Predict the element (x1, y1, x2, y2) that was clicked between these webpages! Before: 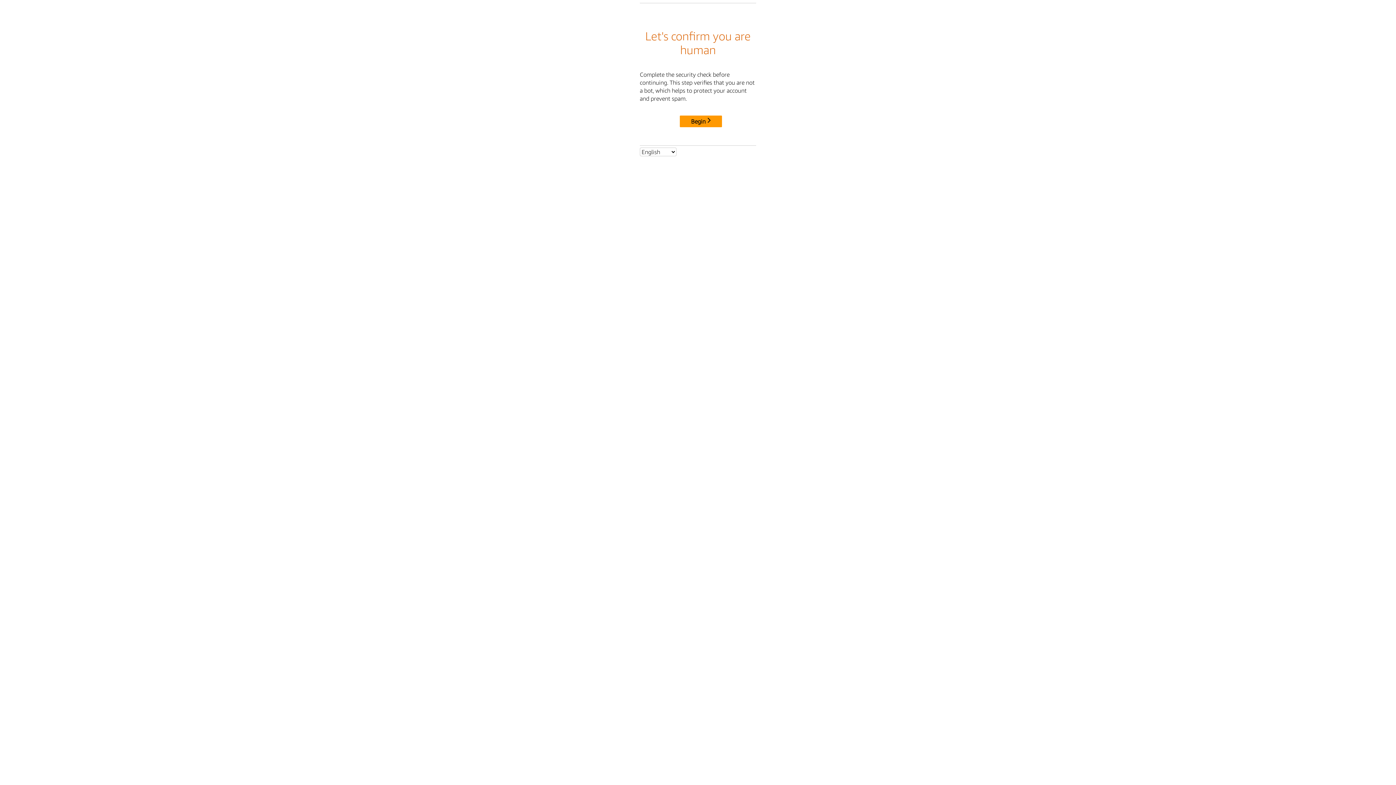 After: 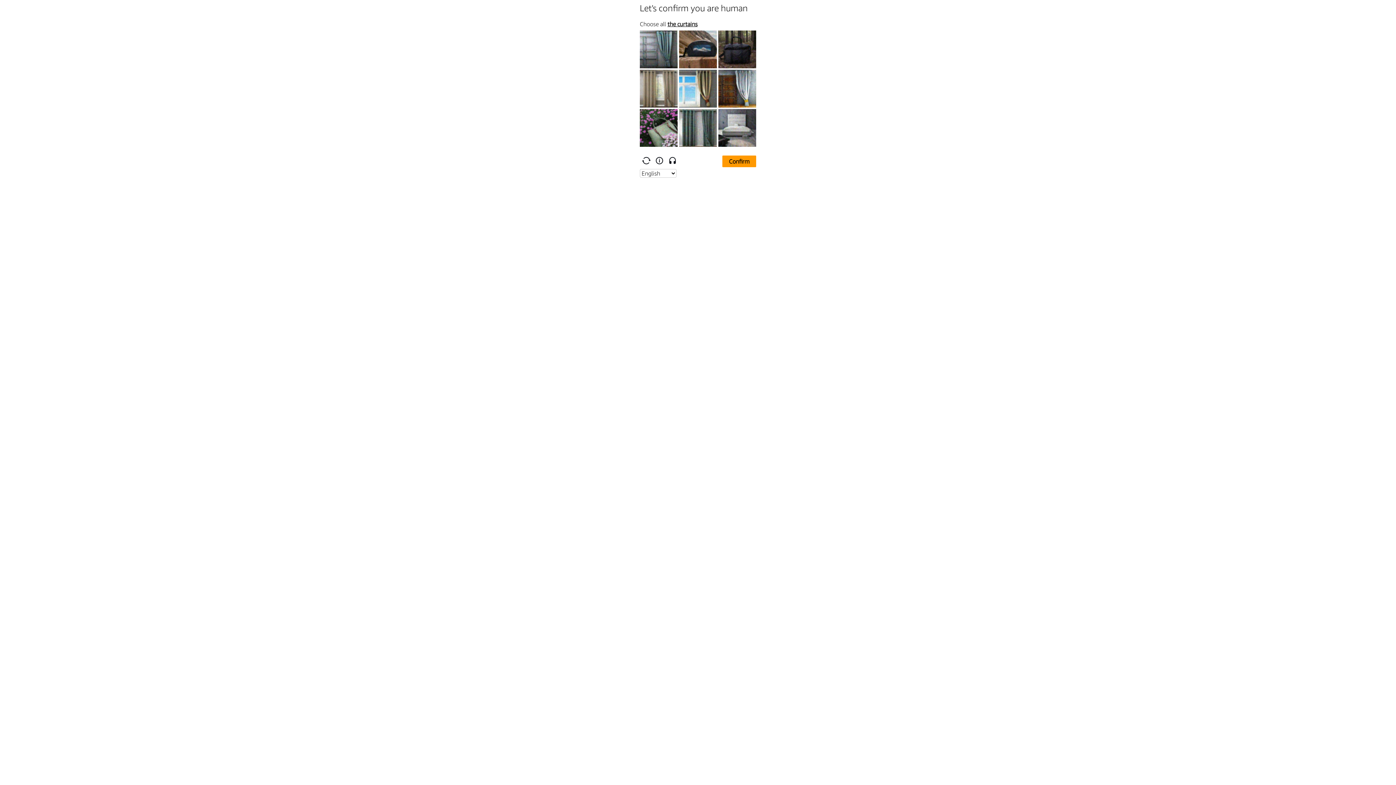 Action: bbox: (680, 115, 722, 127) label: Begin